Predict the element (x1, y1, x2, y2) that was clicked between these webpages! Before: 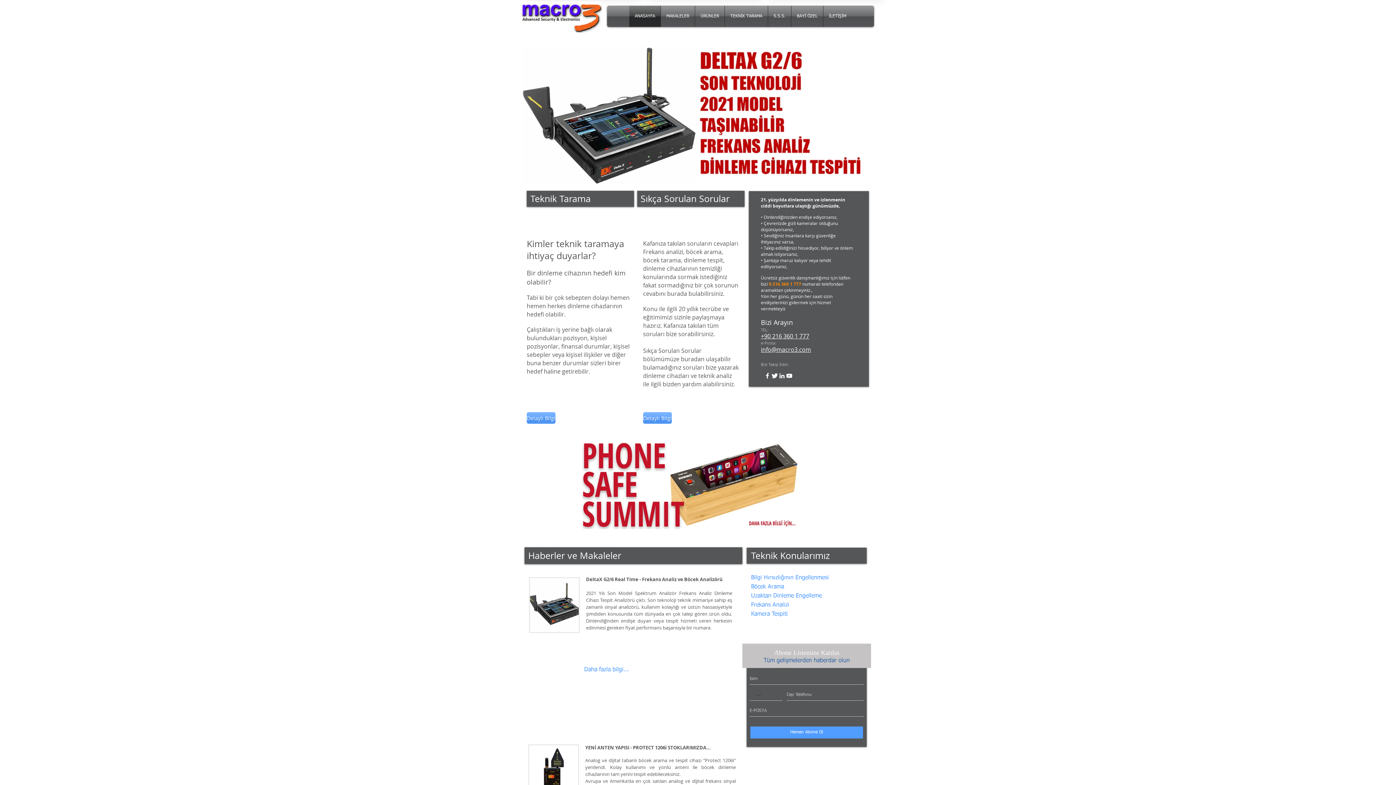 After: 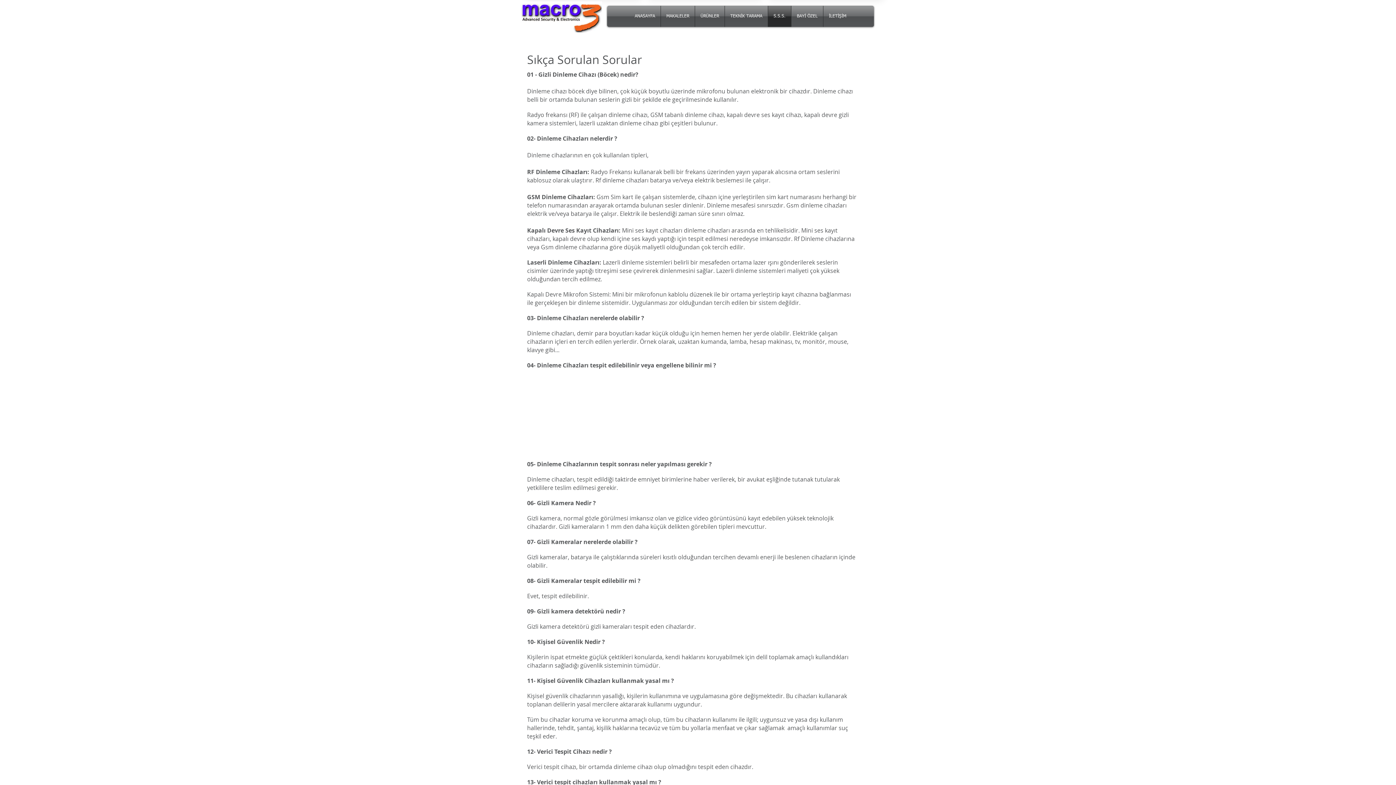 Action: label: Böcek Arama bbox: (751, 583, 809, 590)